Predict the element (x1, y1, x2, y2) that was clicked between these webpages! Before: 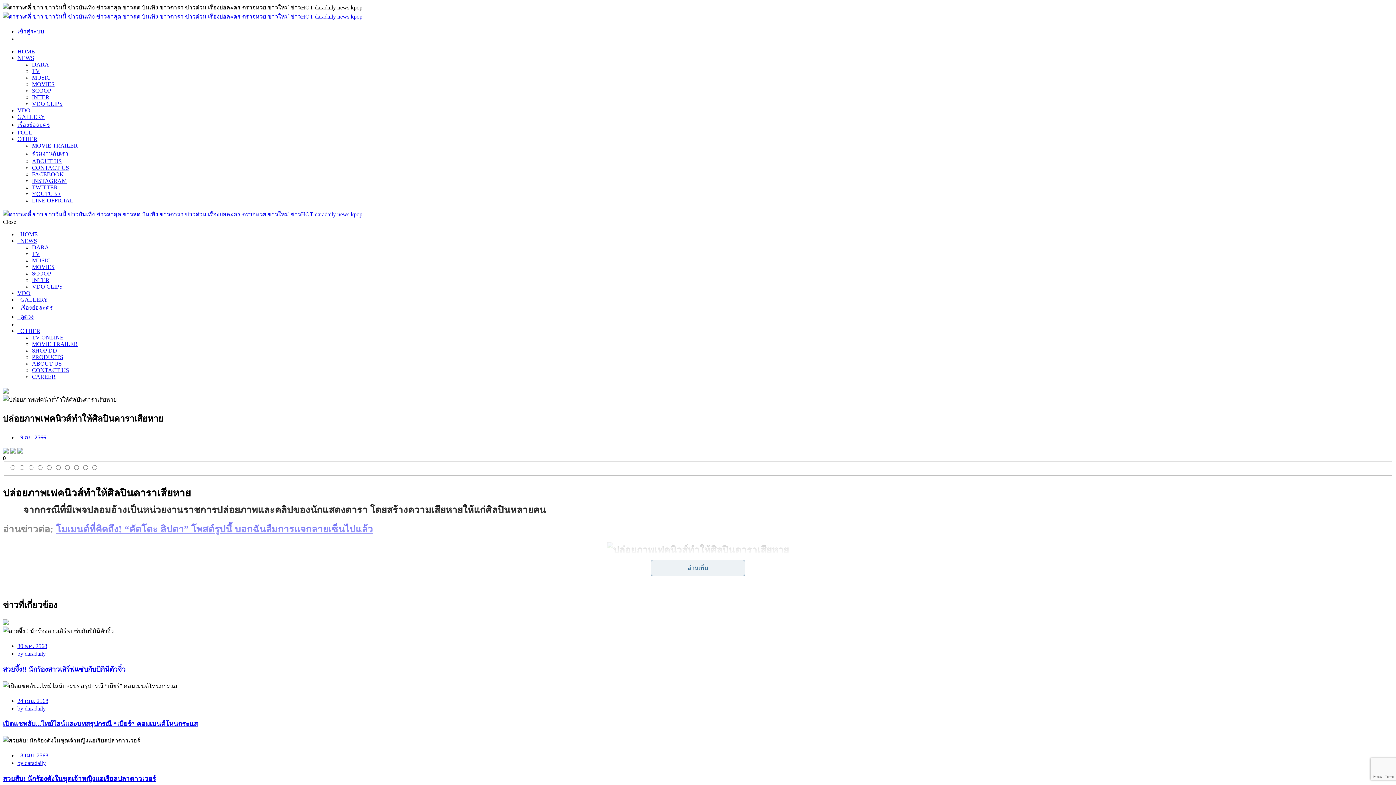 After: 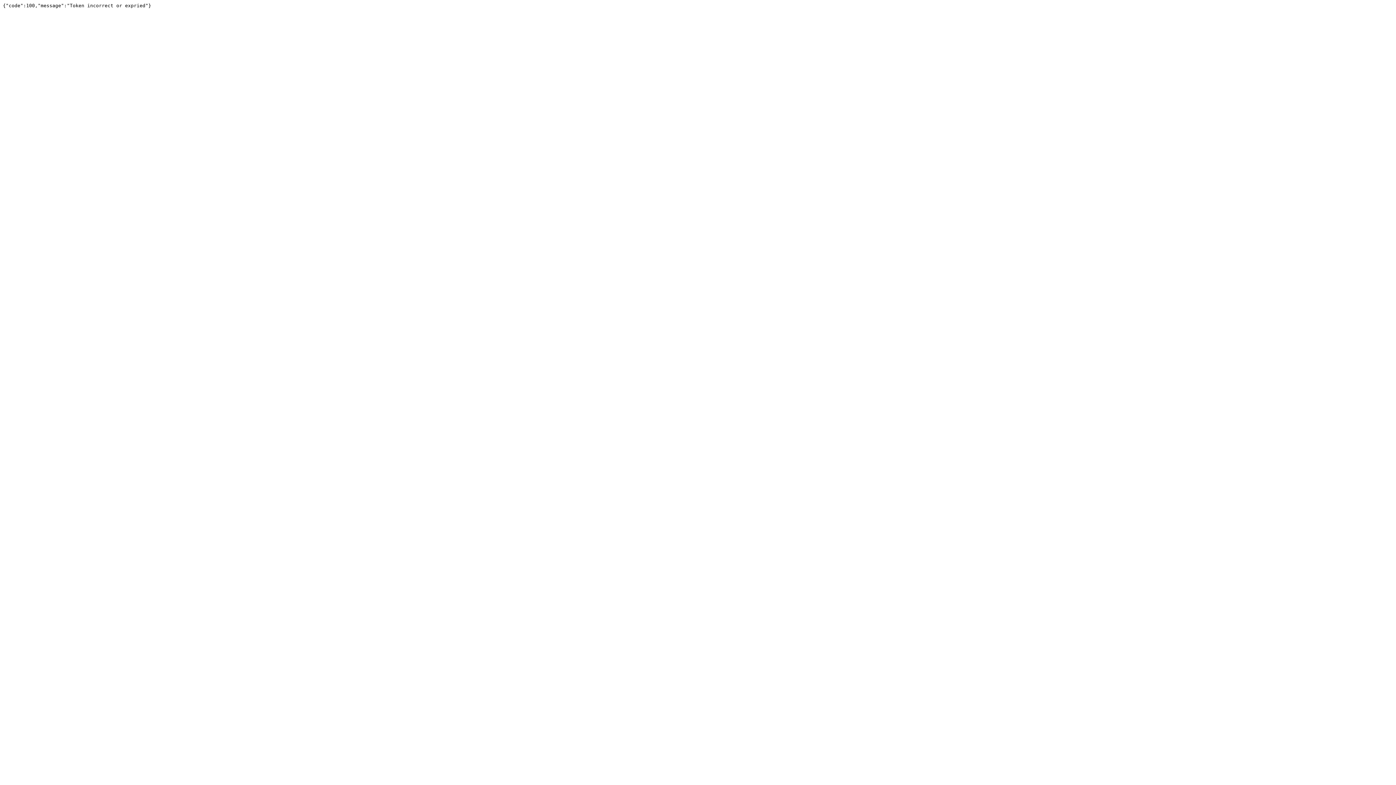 Action: label: ABOUT US bbox: (32, 360, 61, 366)